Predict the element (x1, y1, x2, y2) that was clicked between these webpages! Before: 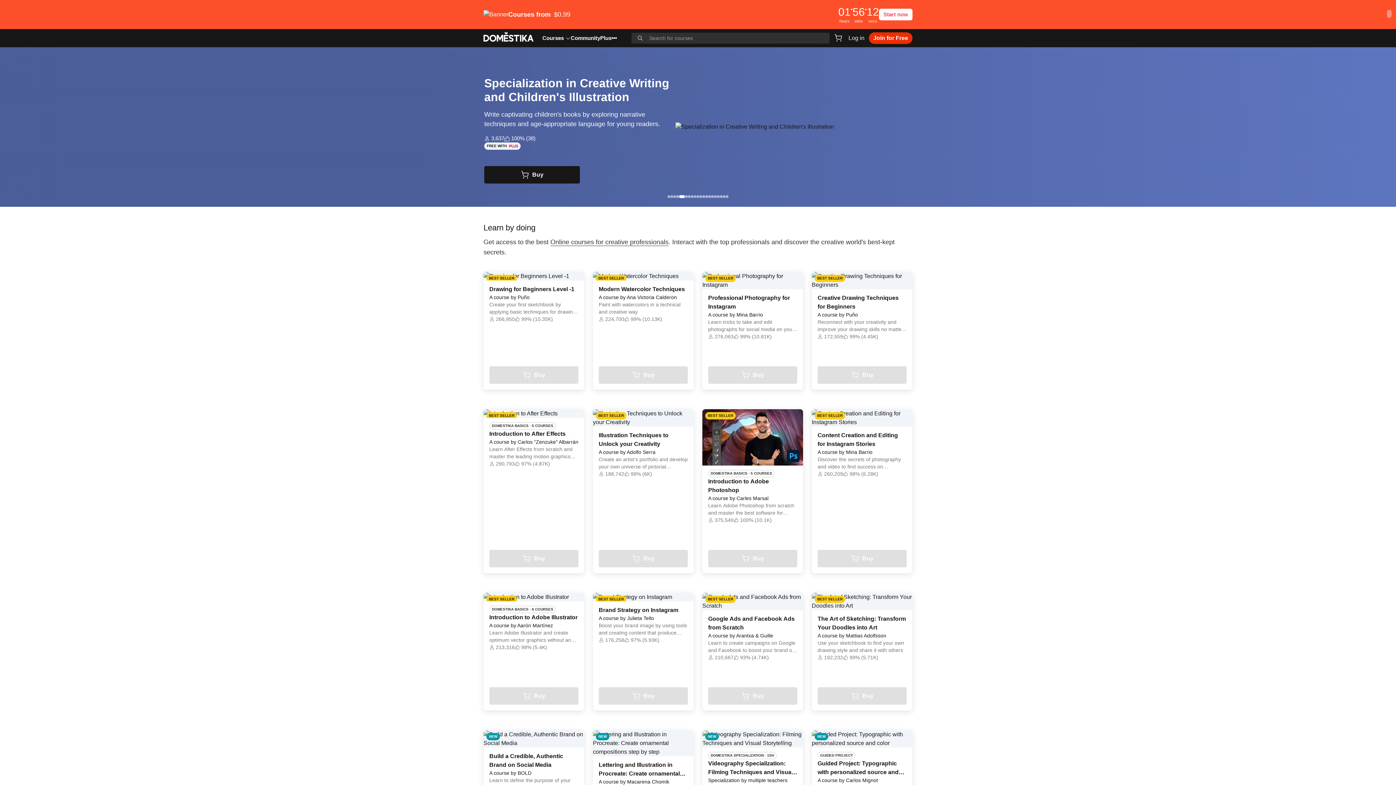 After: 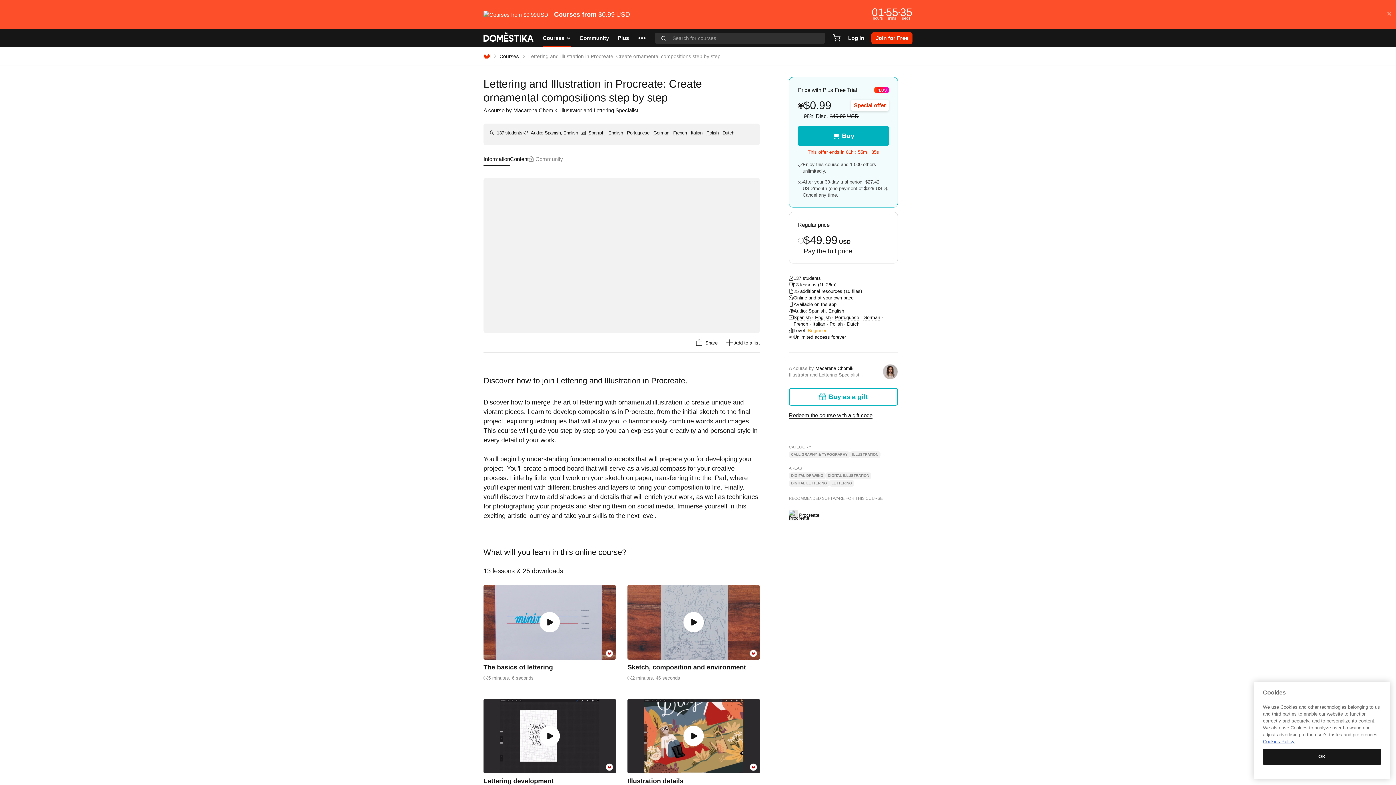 Action: bbox: (598, 761, 688, 778) label: Lettering and Illustration in Procreate: Create ornamental compositions step by step